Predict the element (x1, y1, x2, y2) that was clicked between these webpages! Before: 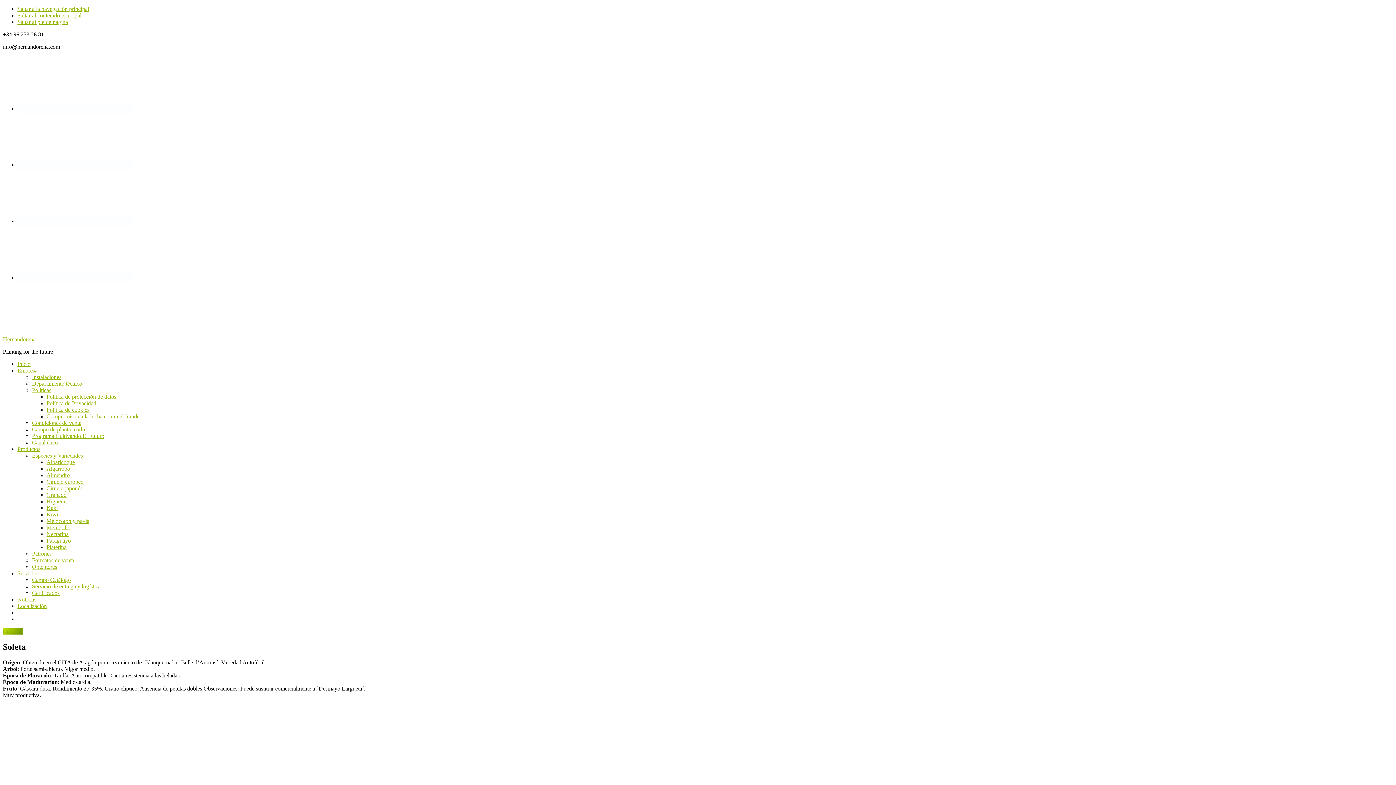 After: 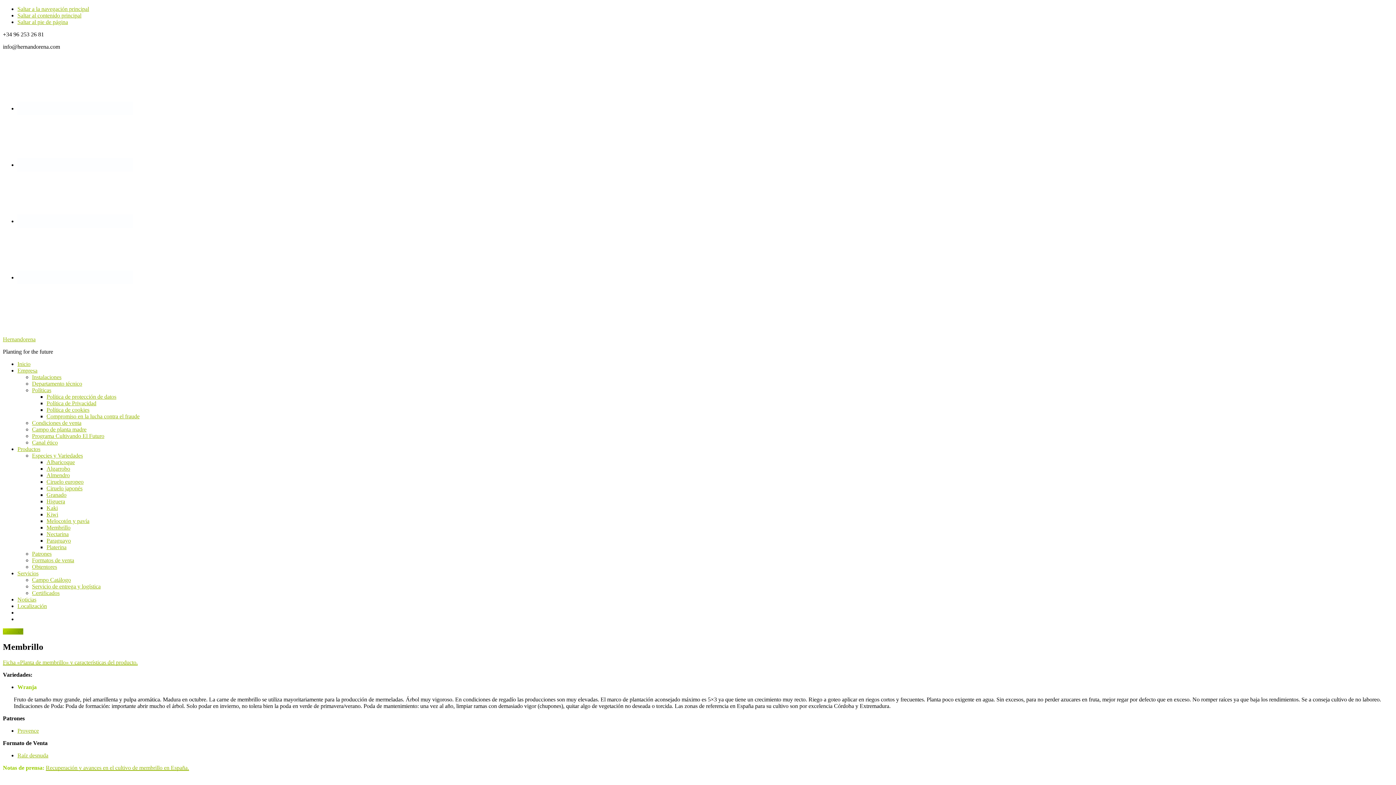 Action: bbox: (46, 524, 70, 530) label: Membrillo